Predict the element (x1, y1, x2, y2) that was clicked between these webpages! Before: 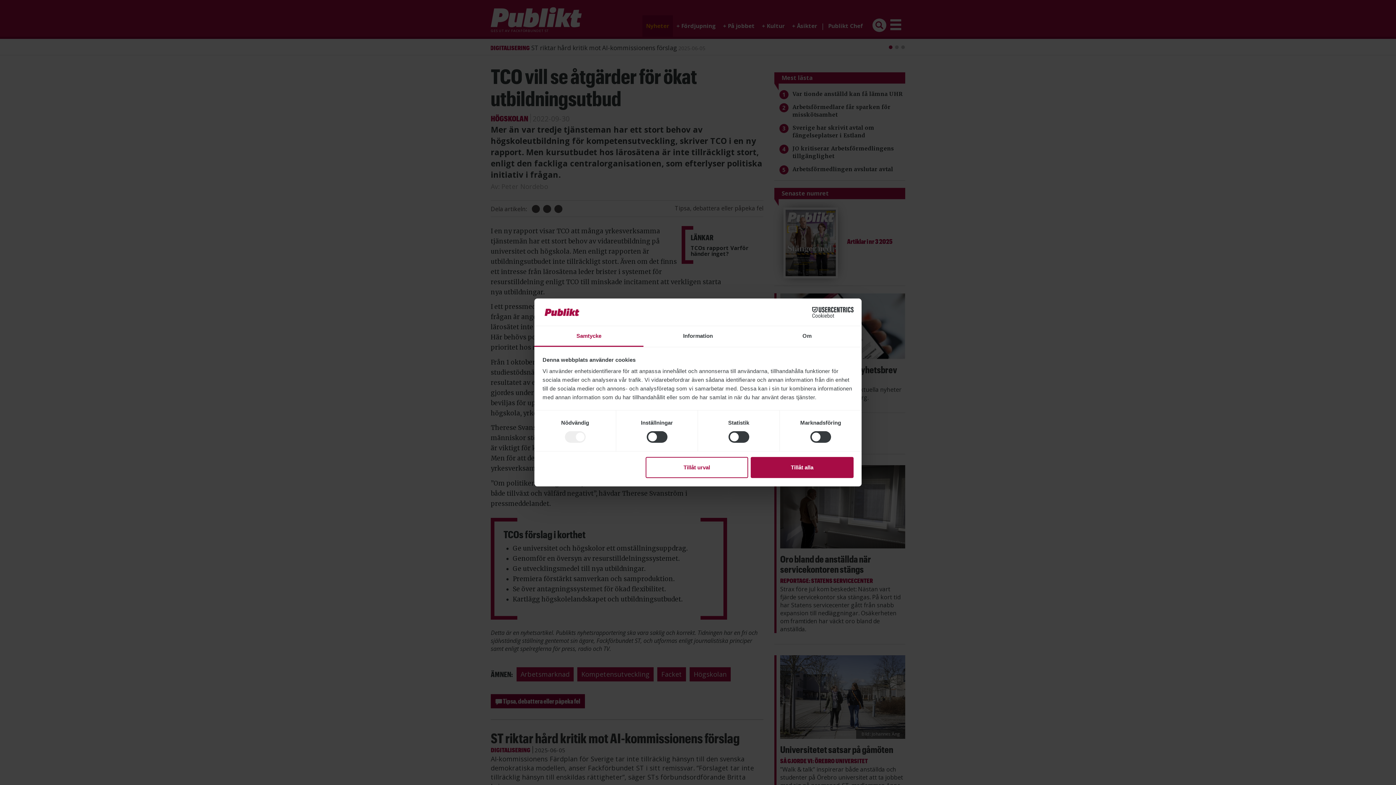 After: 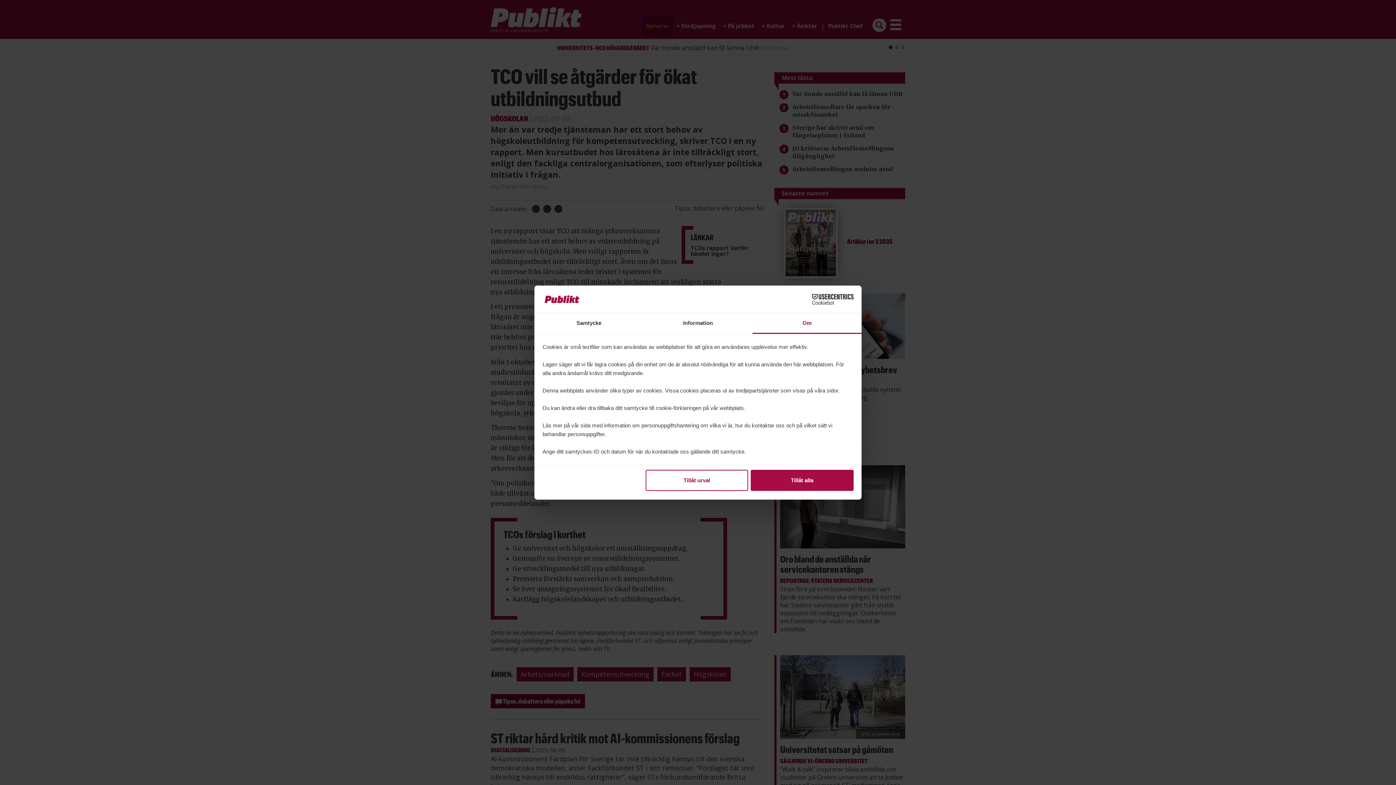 Action: label: Om bbox: (752, 326, 861, 347)